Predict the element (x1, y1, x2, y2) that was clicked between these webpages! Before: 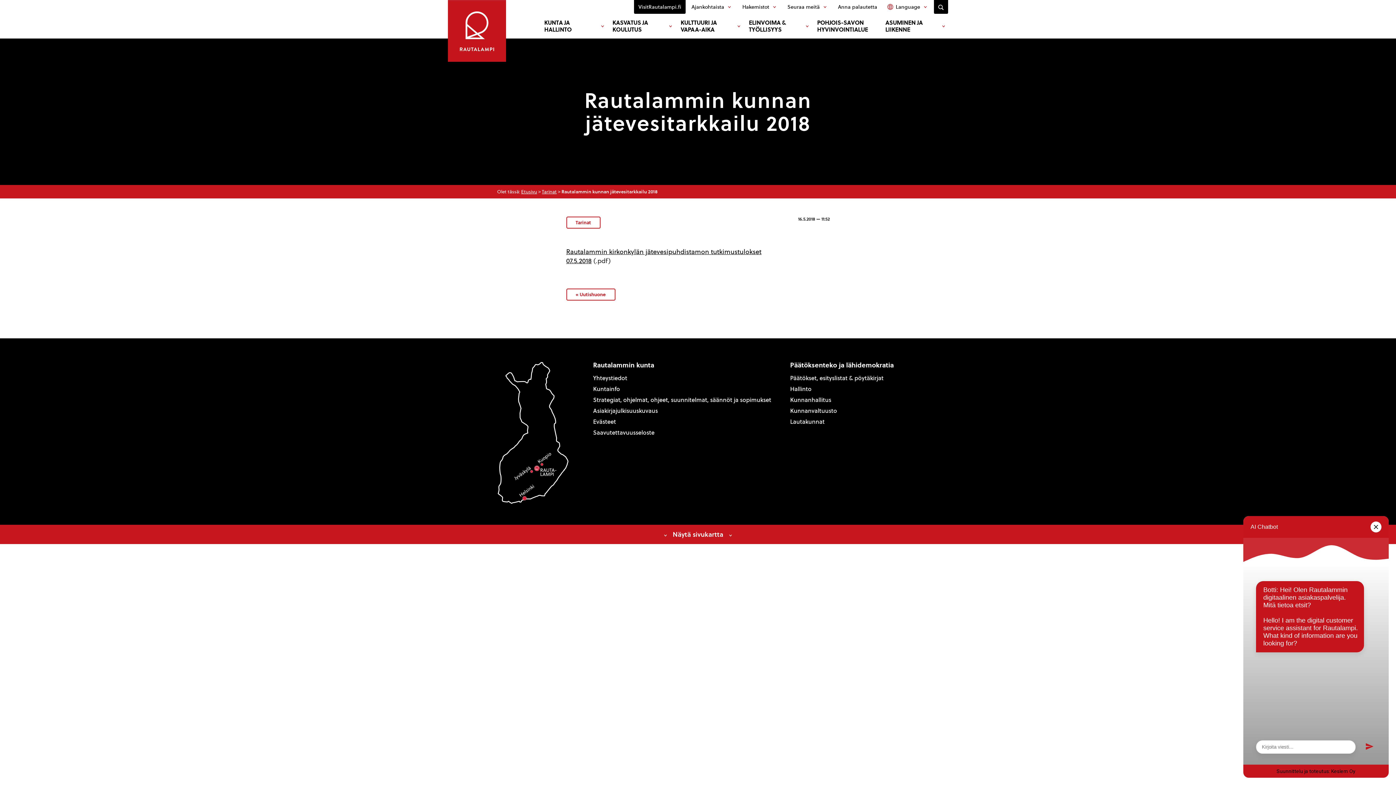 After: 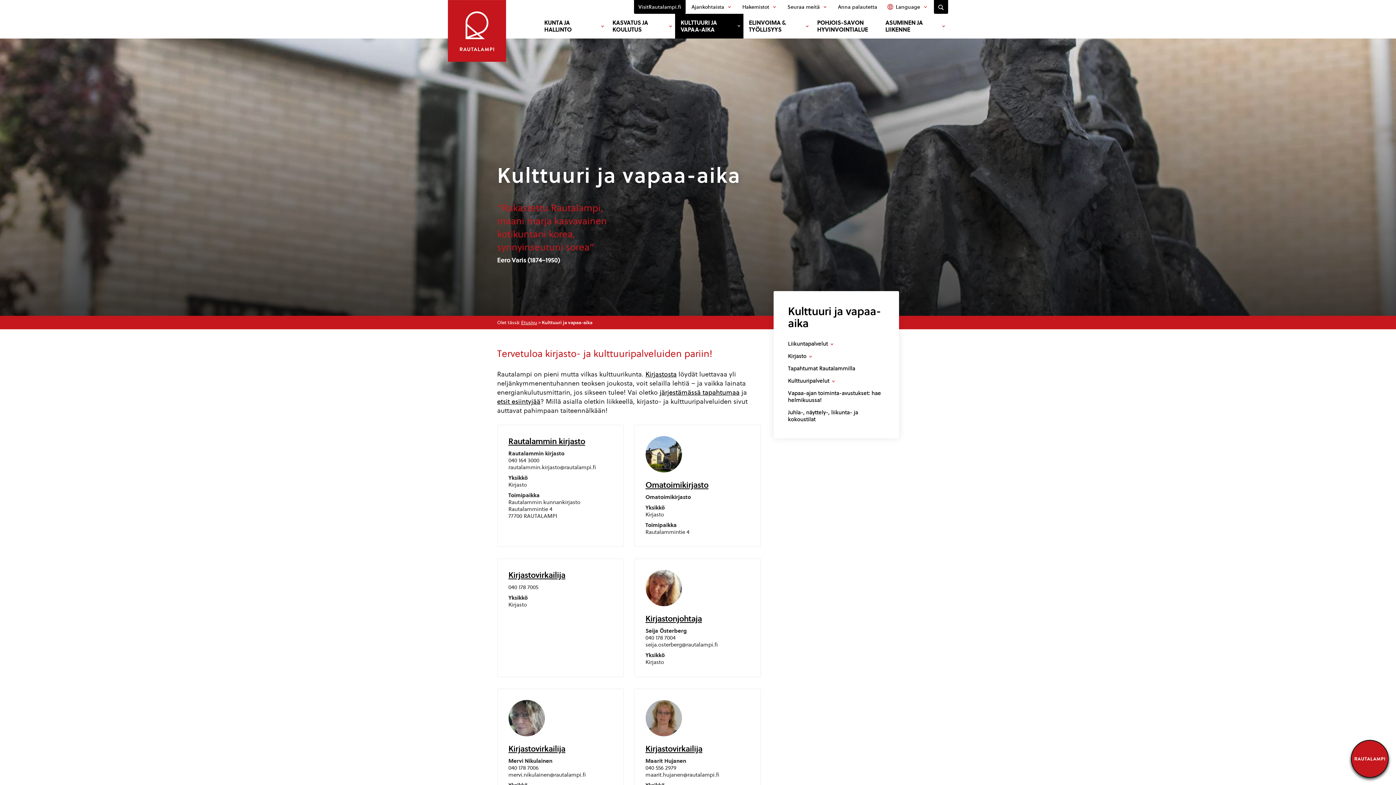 Action: bbox: (680, 19, 717, 33) label: KULTTUURI JA VAPAA-AIKA